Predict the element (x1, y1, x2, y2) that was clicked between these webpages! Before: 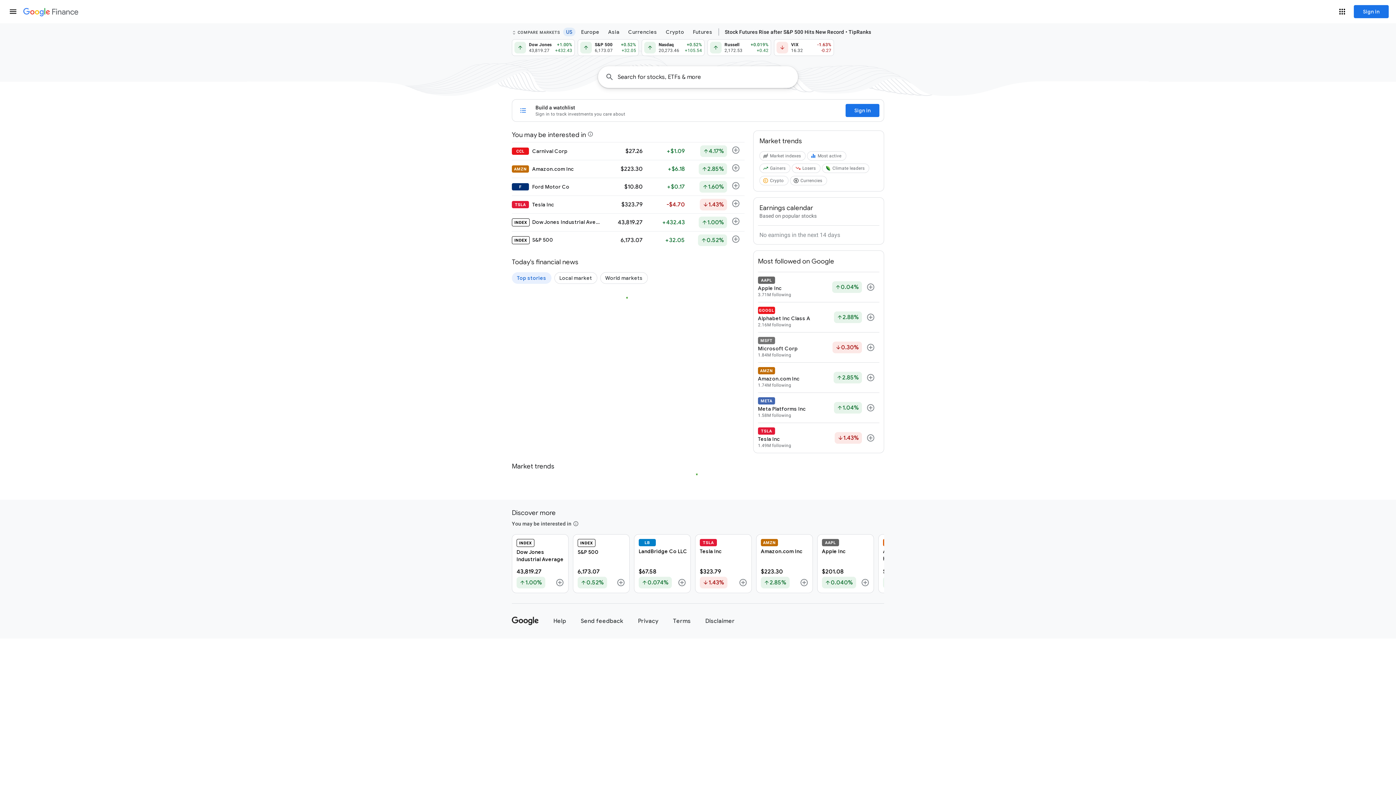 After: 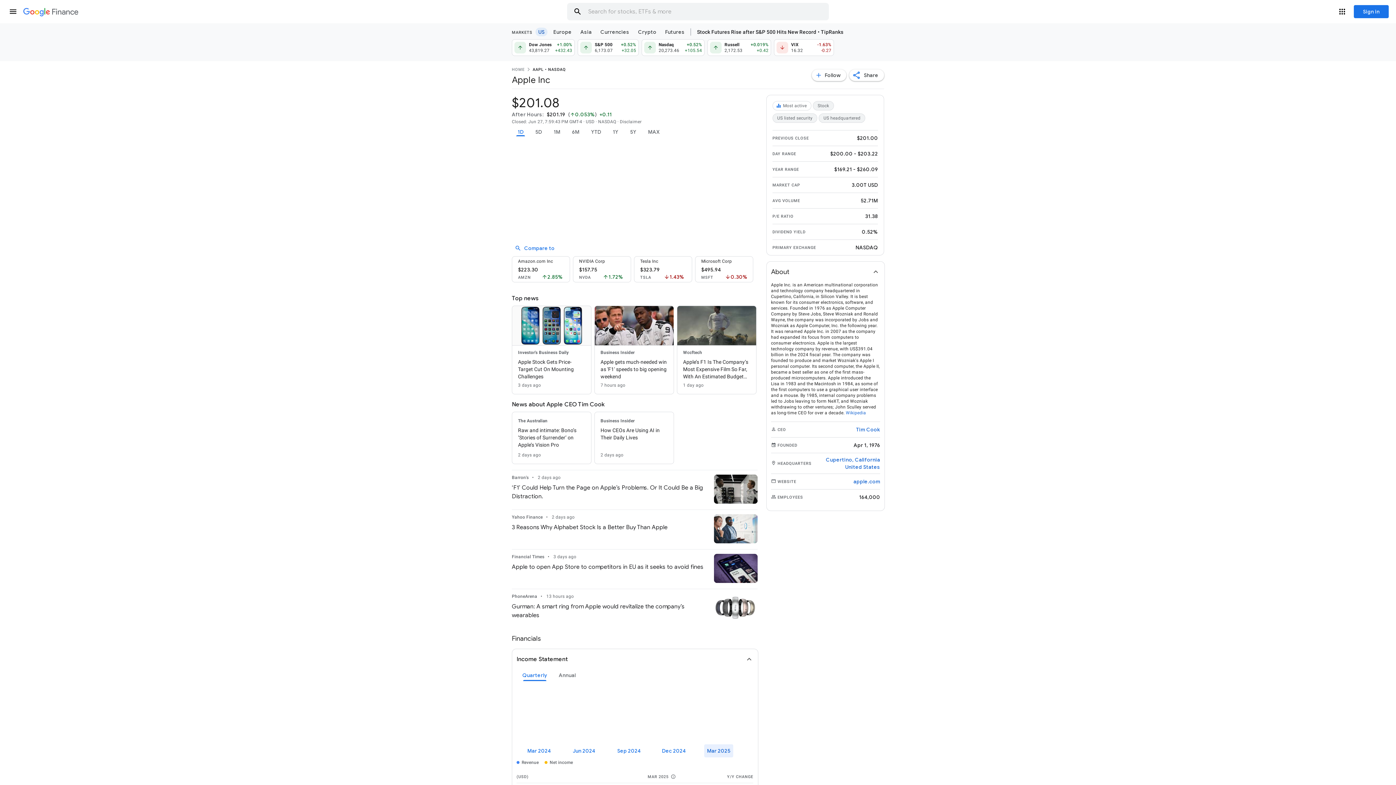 Action: bbox: (817, 534, 873, 593) label: AAPL
Apple Inc
$201.08
0.040%